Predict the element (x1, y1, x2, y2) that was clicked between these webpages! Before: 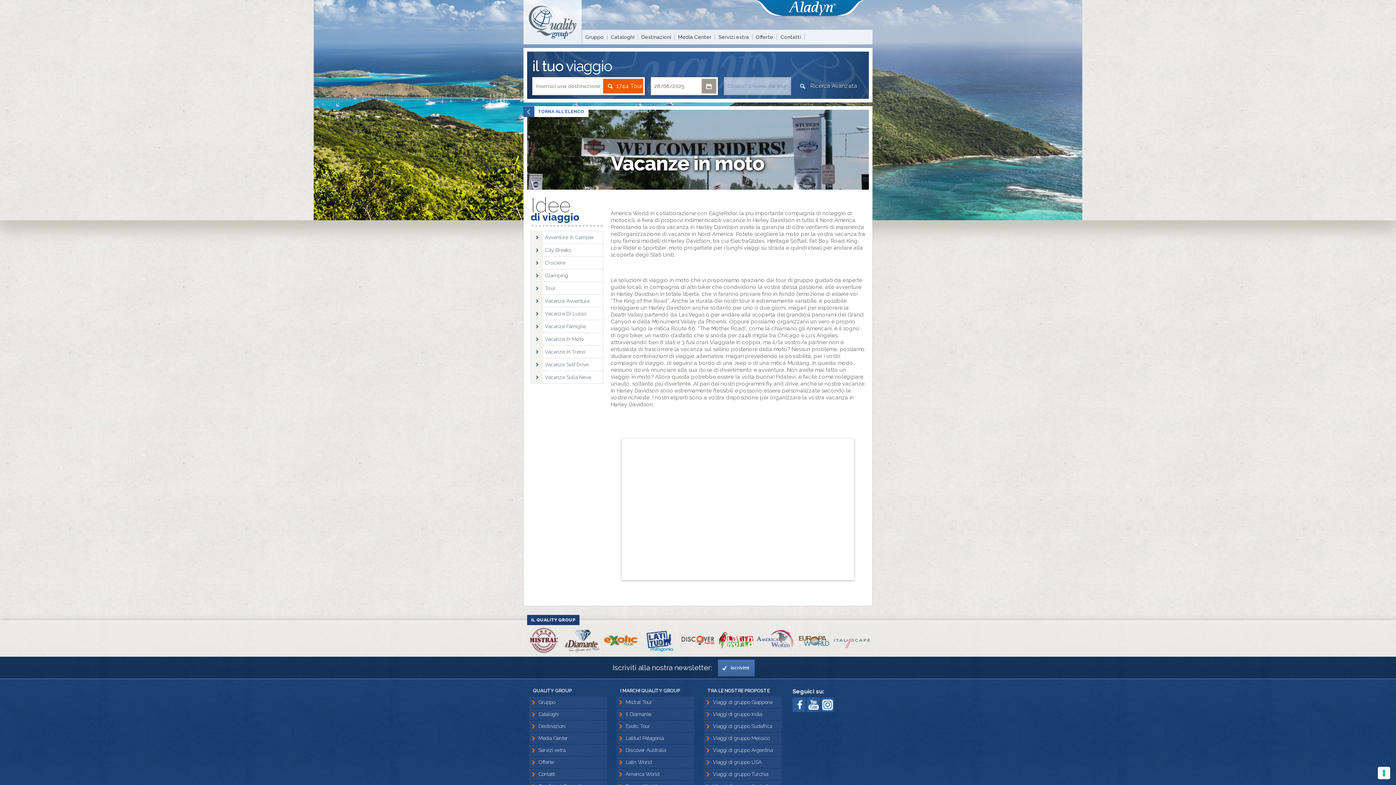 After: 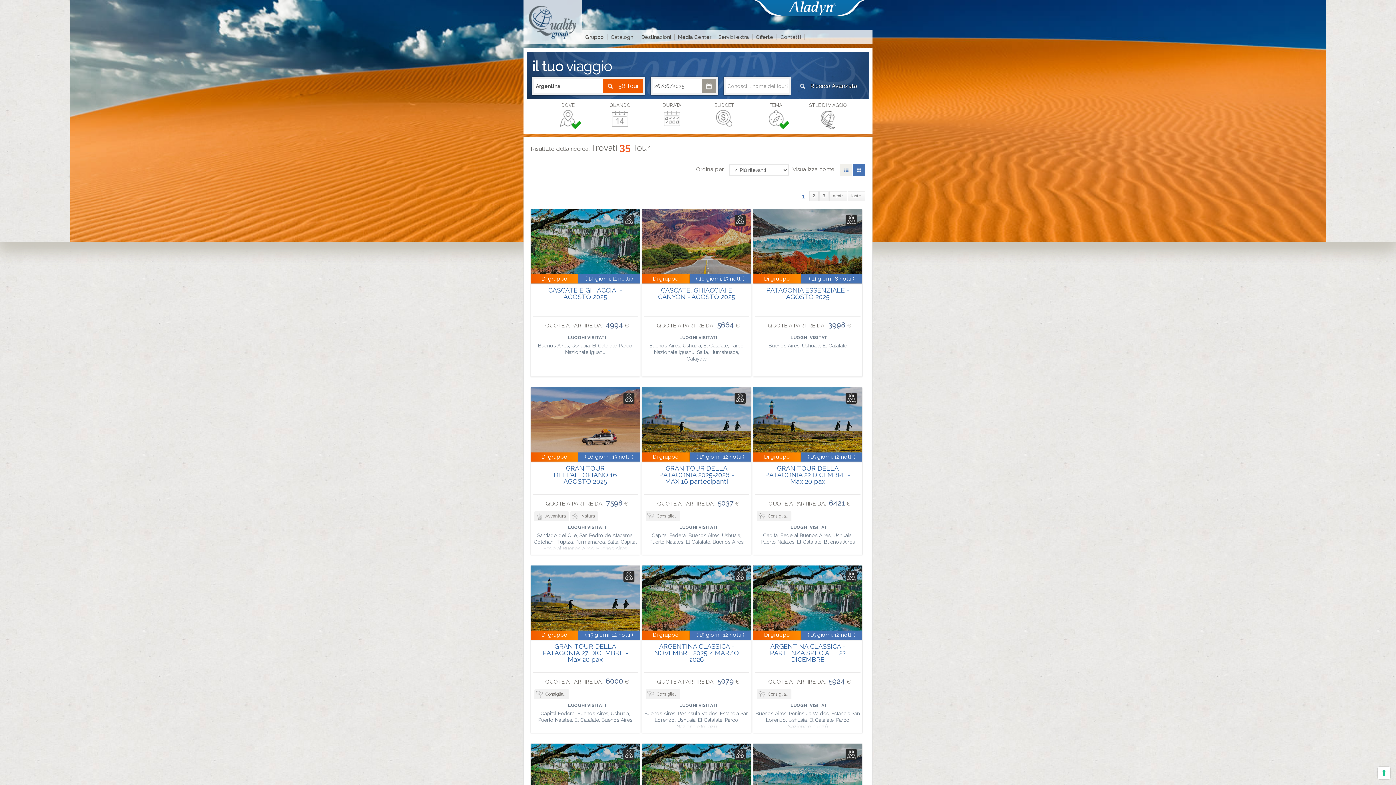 Action: label: Viaggi di gruppo Argentina bbox: (704, 745, 781, 756)